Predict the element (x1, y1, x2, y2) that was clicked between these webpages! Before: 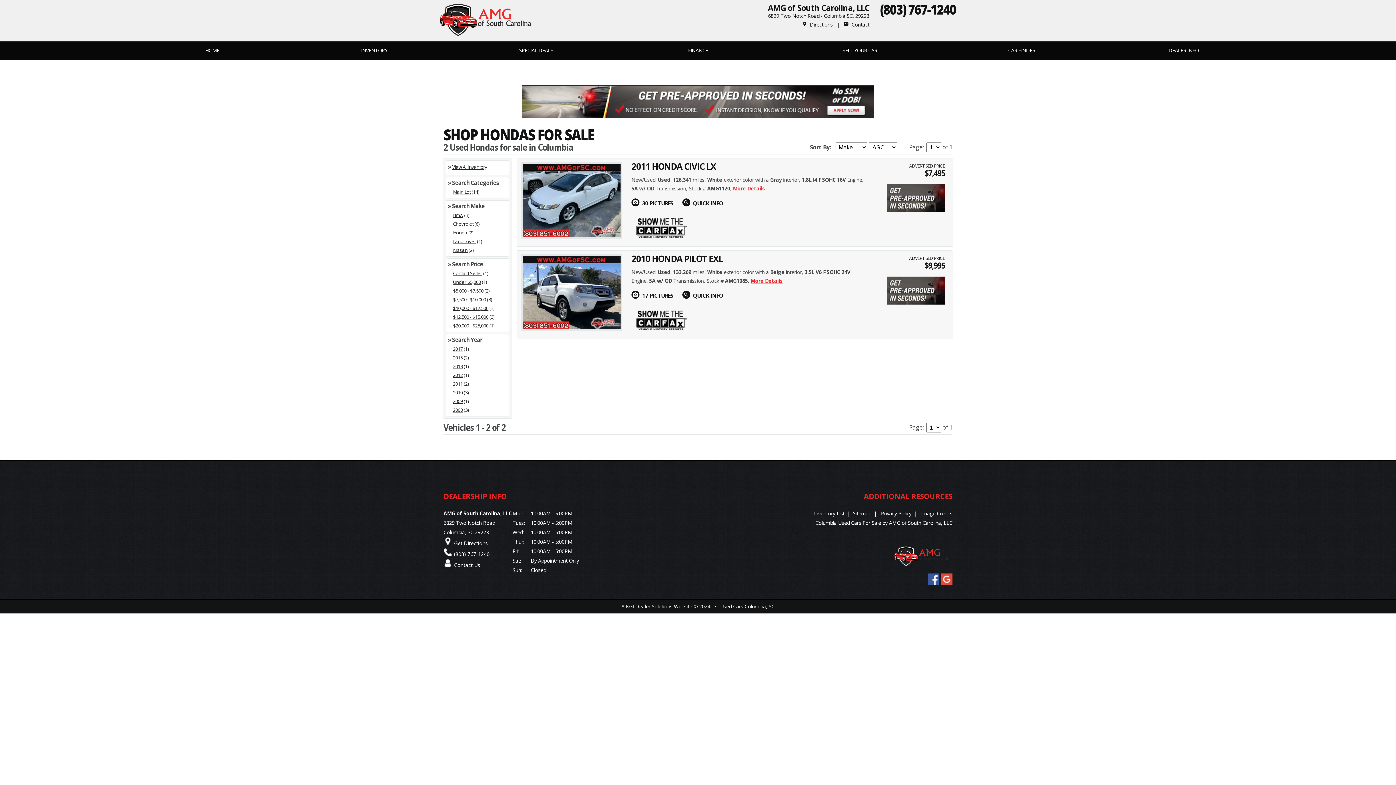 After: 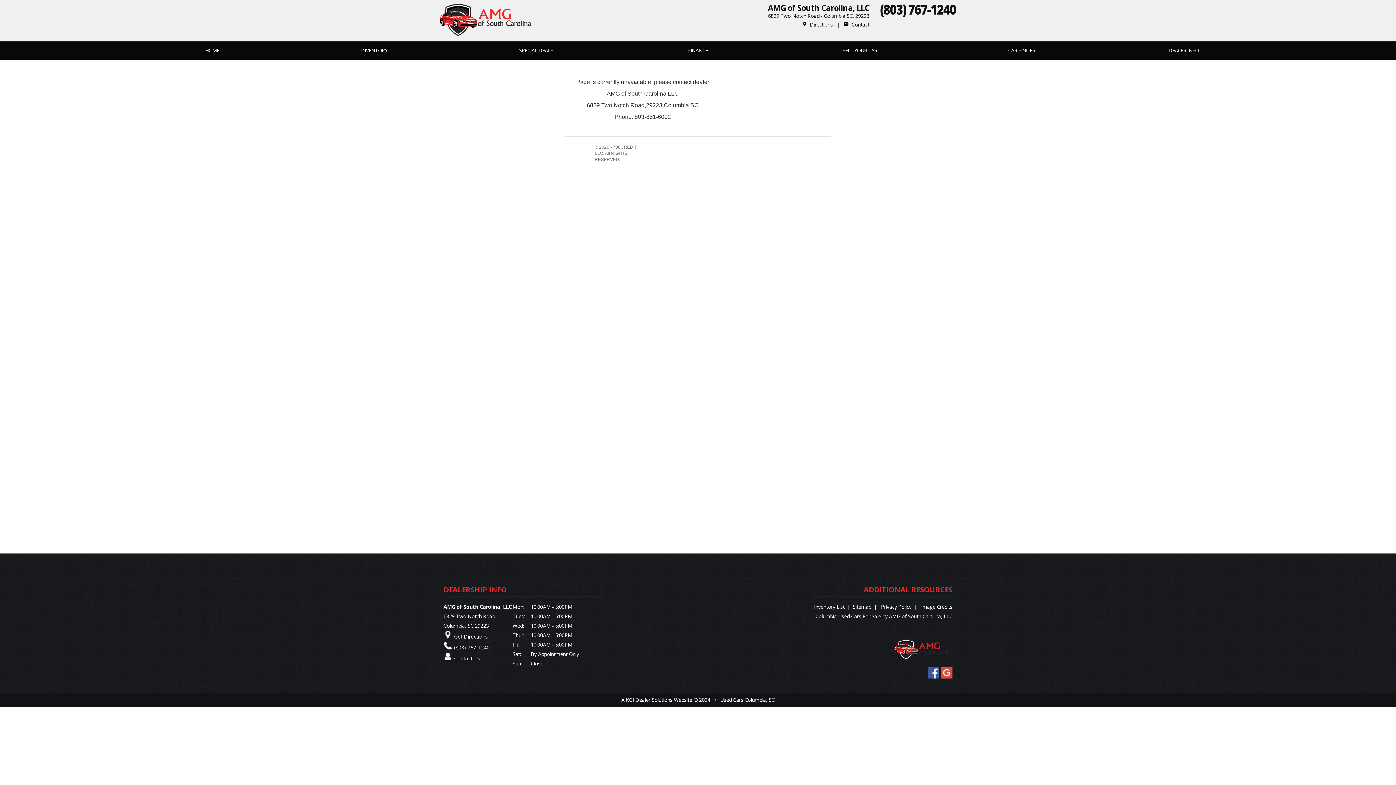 Action: bbox: (887, 206, 945, 214)